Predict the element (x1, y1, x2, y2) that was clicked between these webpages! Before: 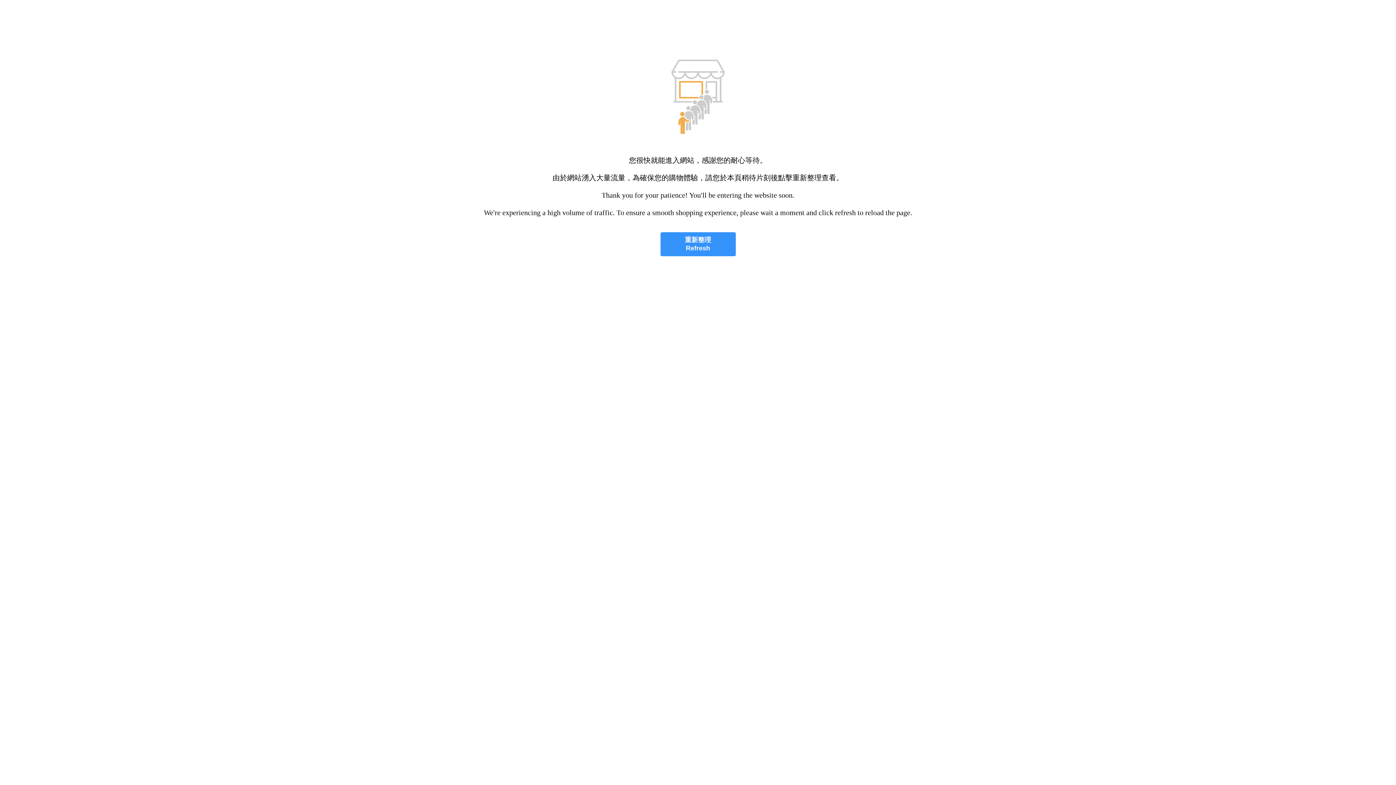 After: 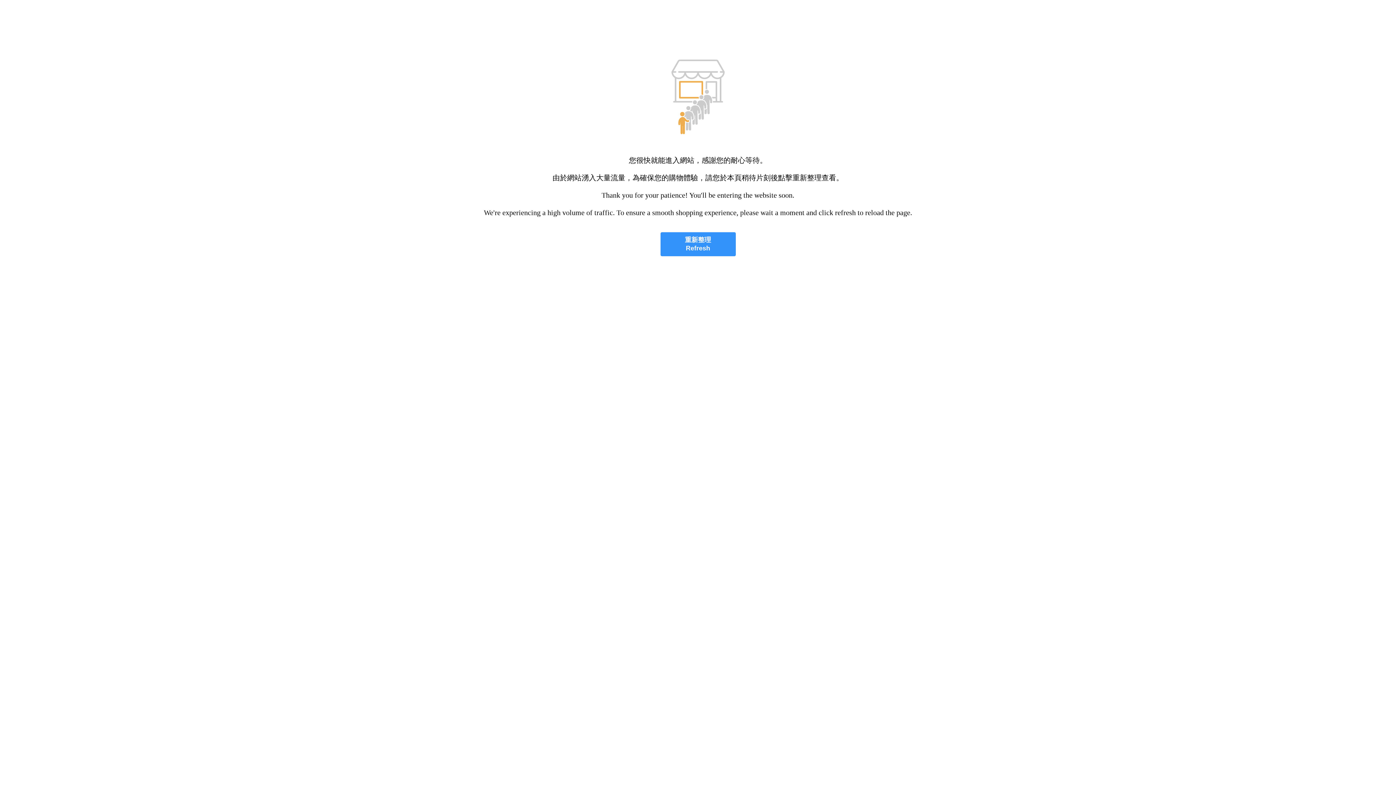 Action: label: 重新整理
Refresh bbox: (660, 232, 735, 256)